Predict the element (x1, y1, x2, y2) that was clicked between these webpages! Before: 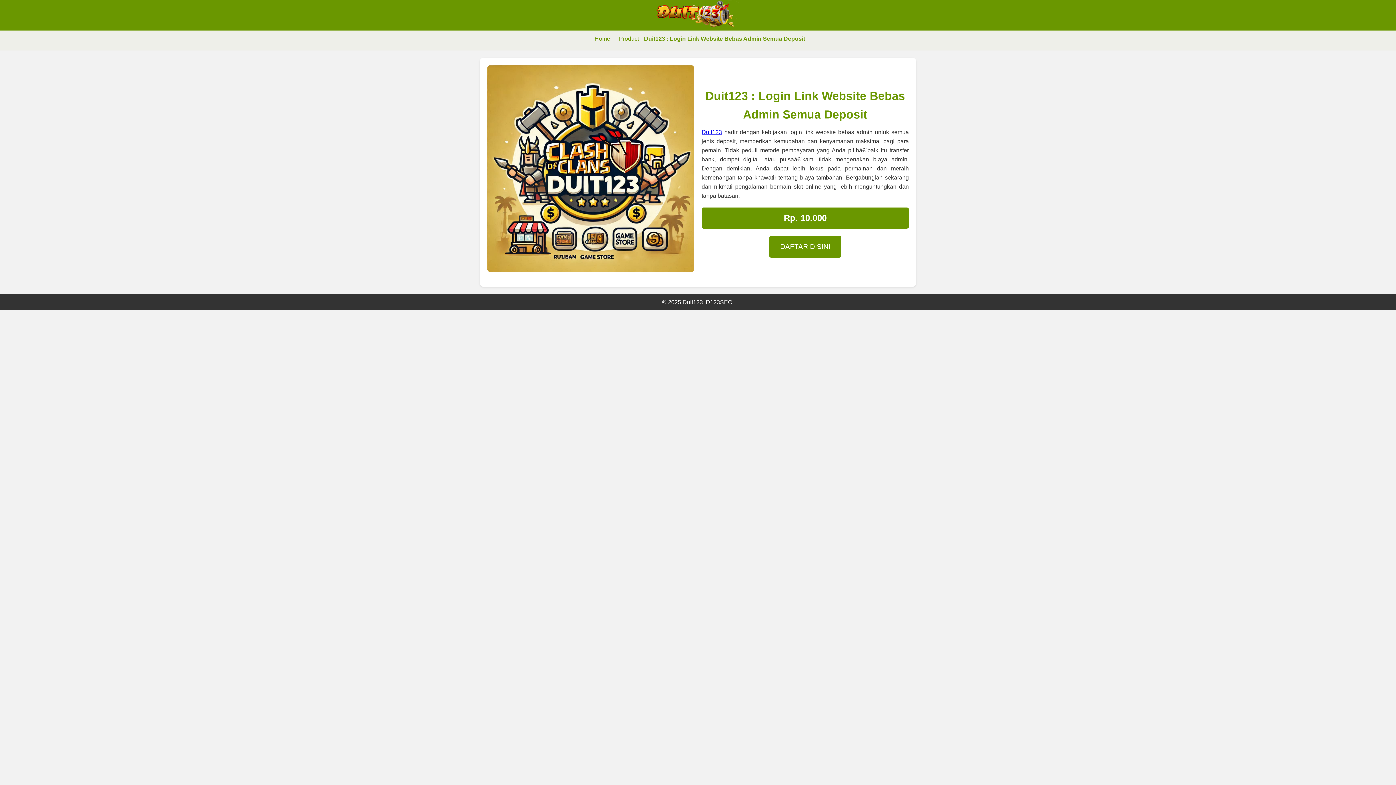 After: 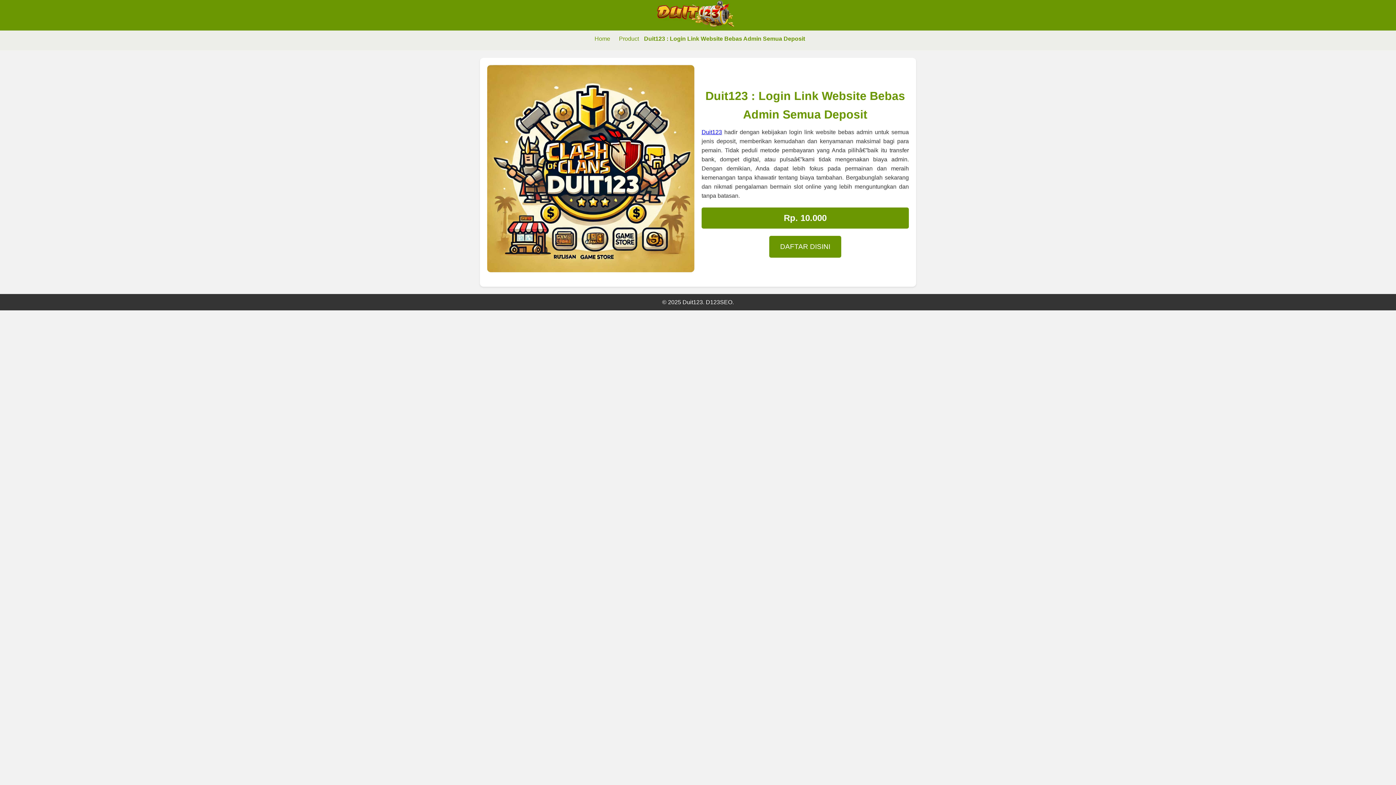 Action: label: Duit123 bbox: (701, 129, 722, 135)